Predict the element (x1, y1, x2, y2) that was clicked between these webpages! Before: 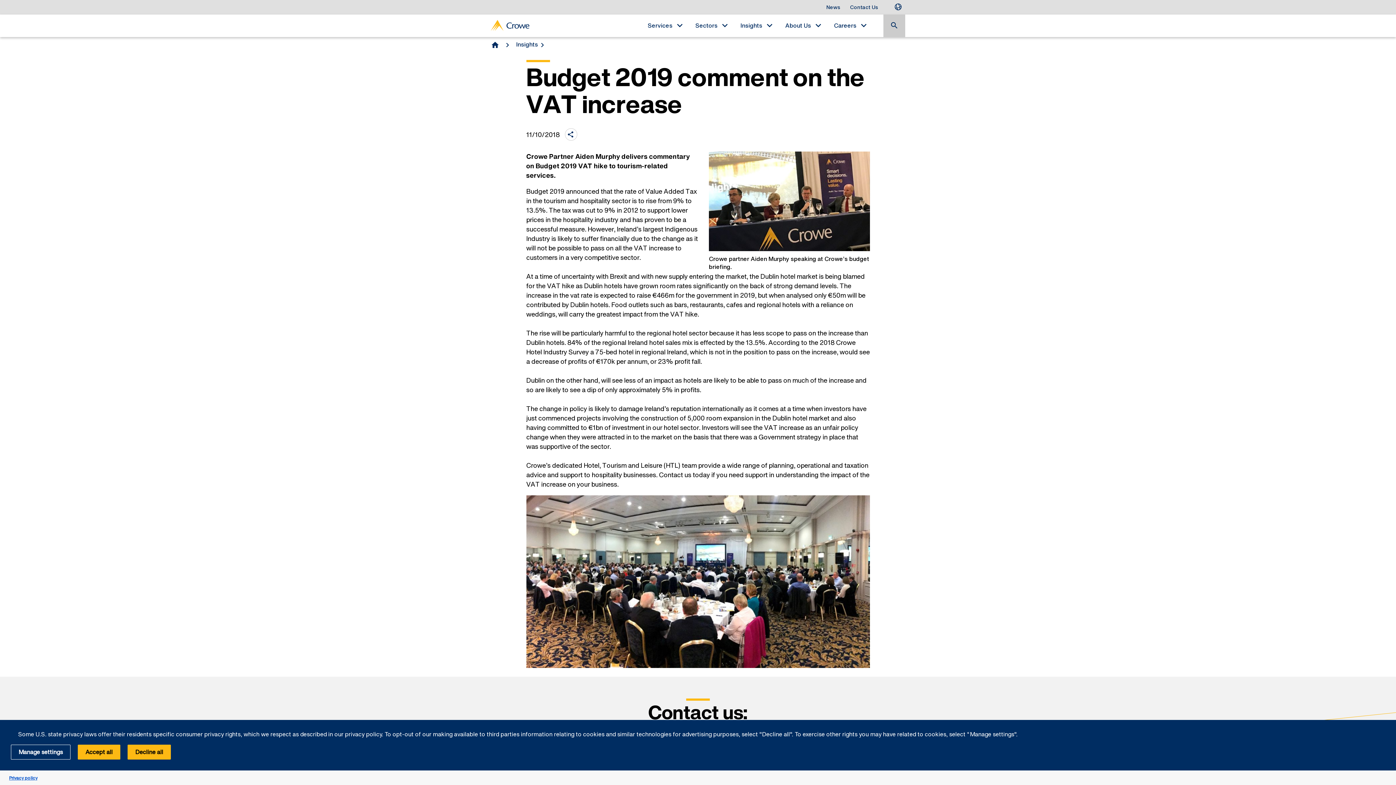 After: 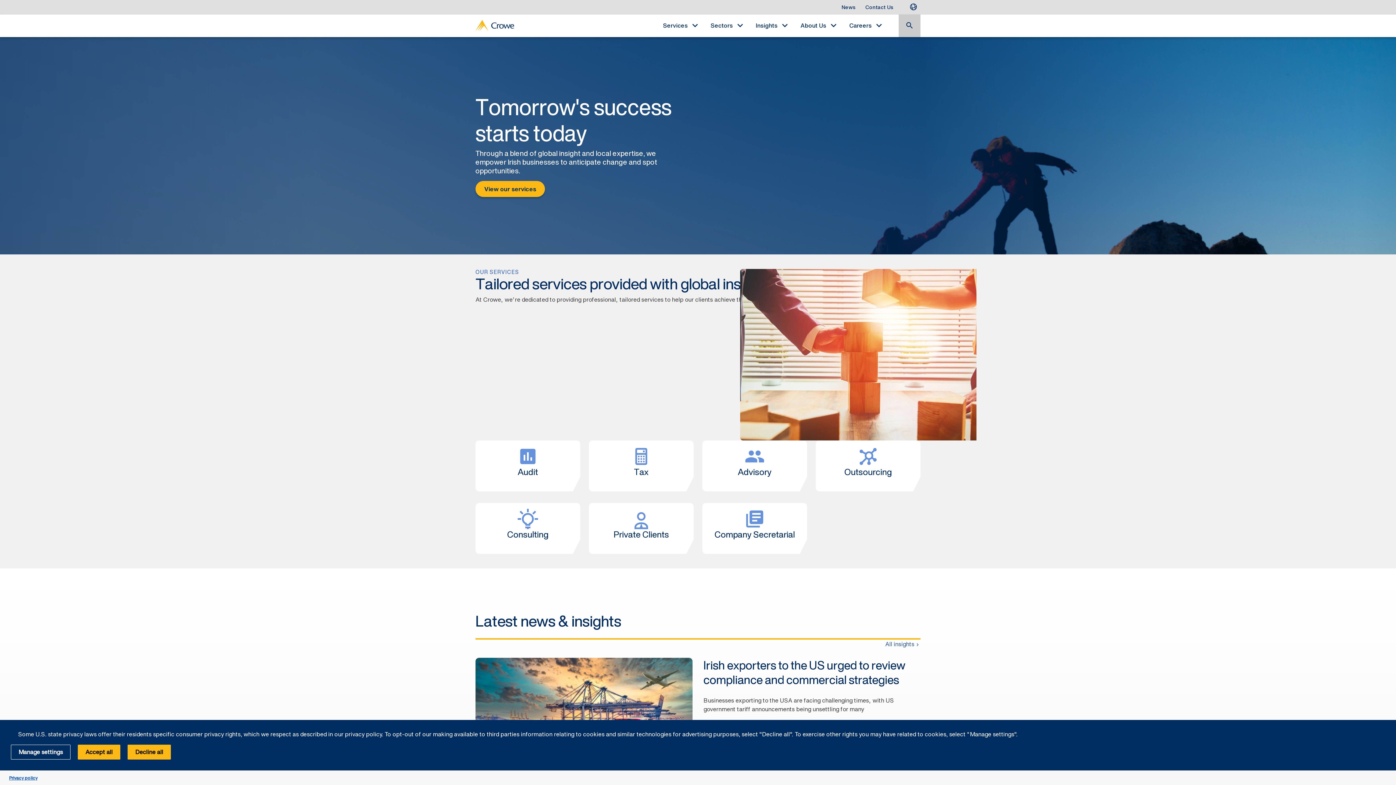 Action: bbox: (490, 20, 529, 34)